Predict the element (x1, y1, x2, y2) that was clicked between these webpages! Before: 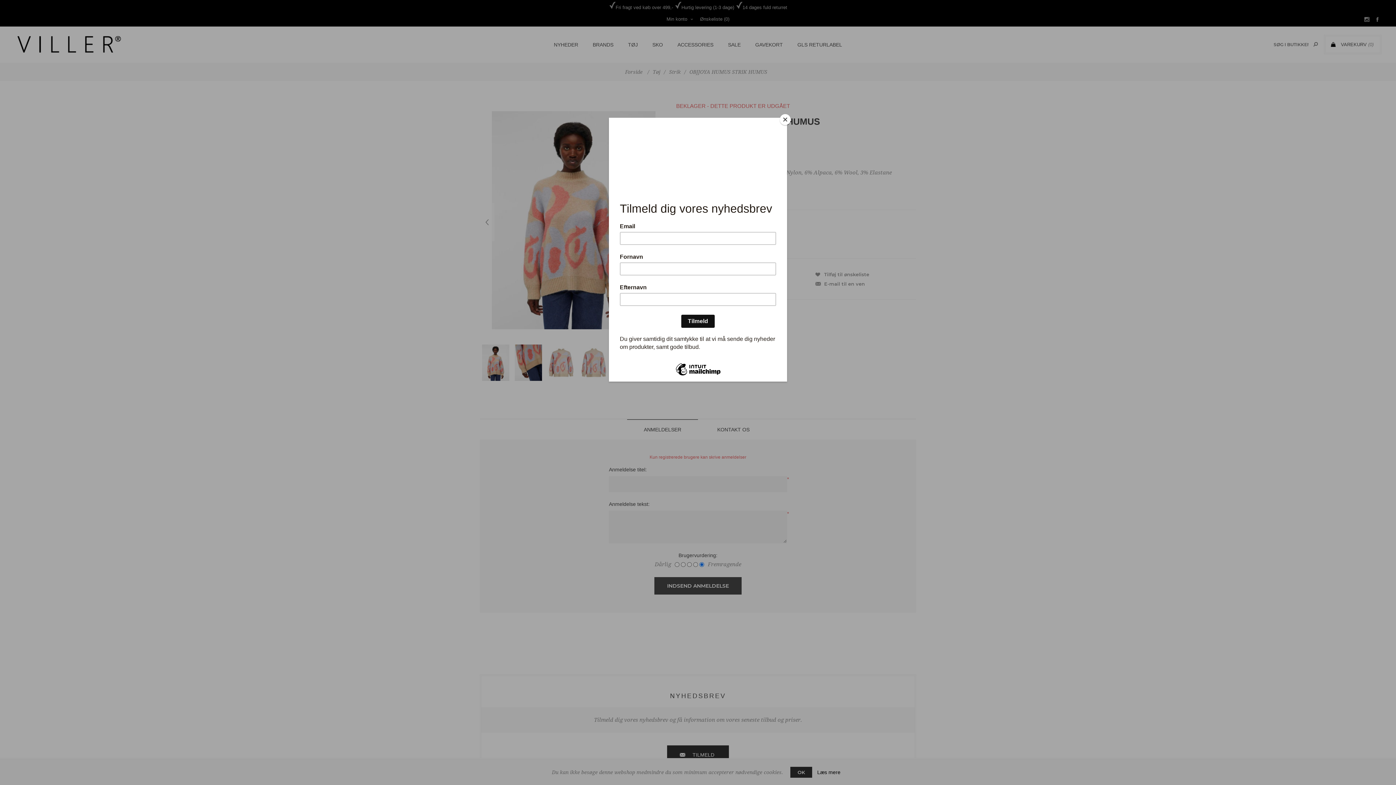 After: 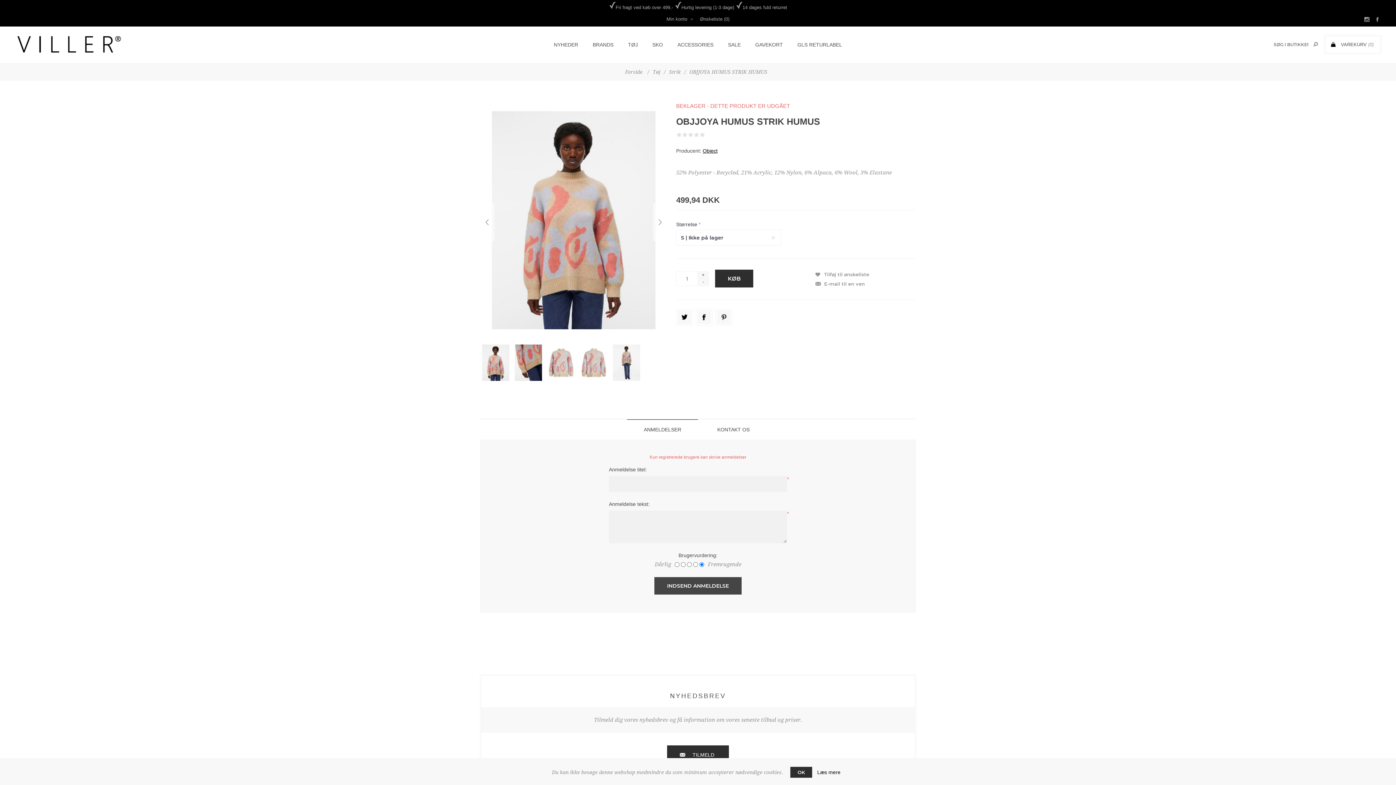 Action: bbox: (780, 114, 790, 125) label: Close